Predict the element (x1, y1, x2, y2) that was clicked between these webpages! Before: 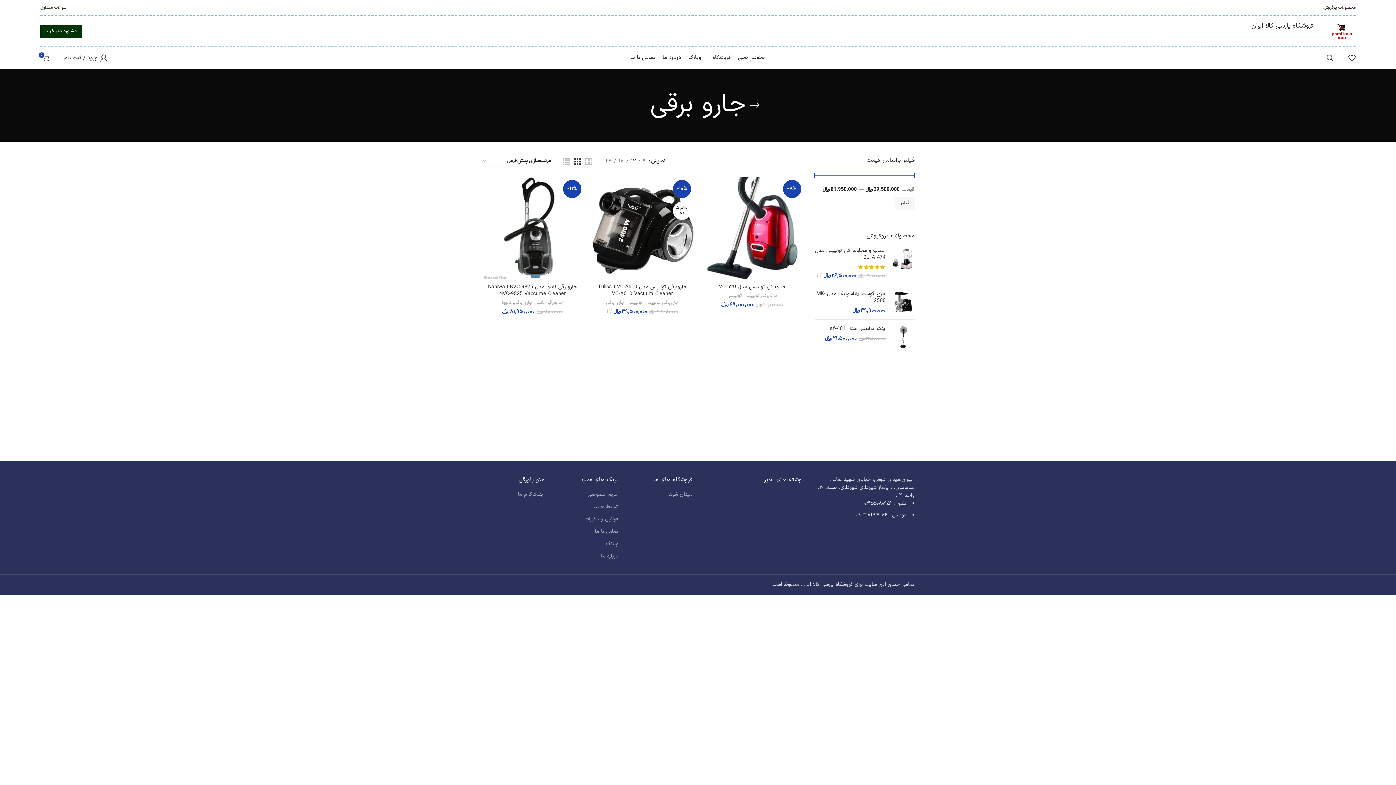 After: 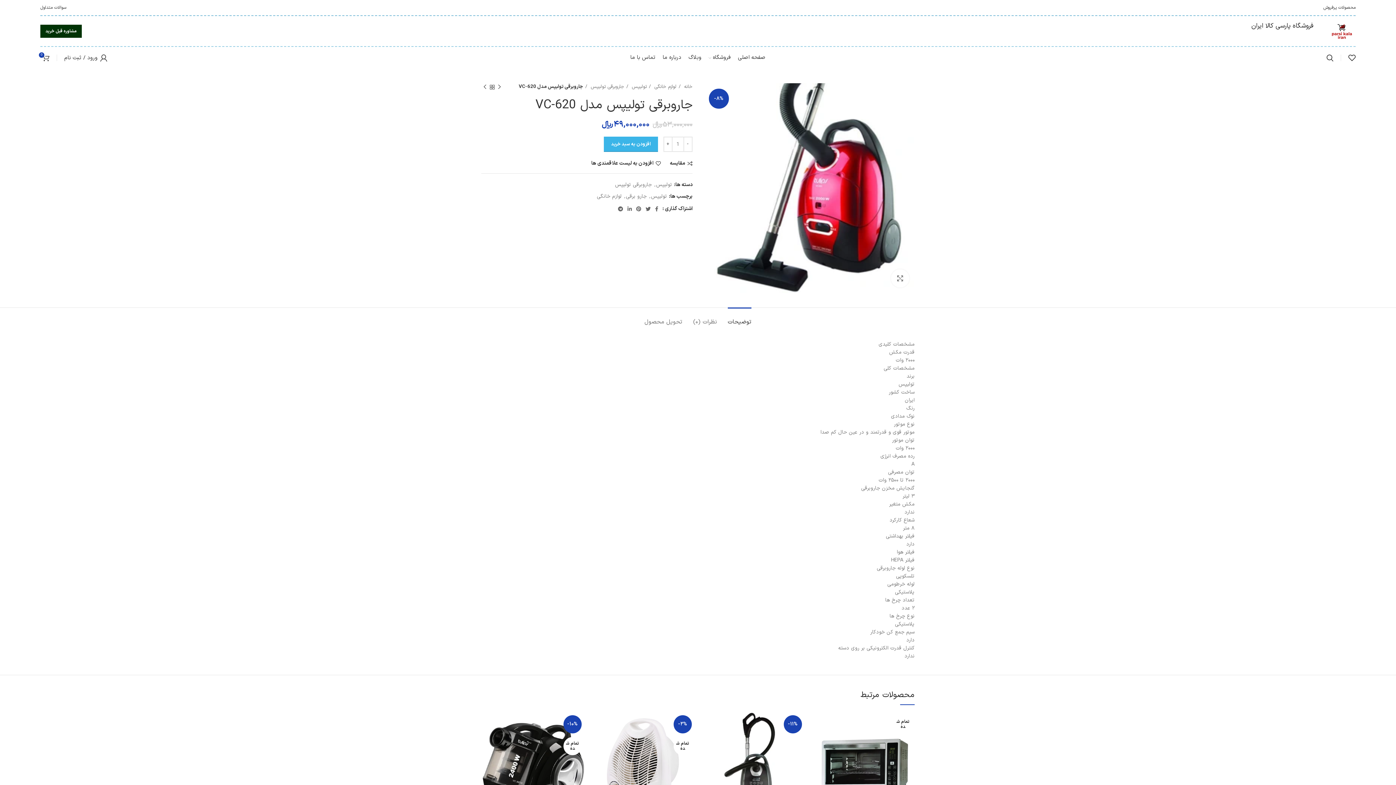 Action: bbox: (701, 177, 803, 280) label: -۸%